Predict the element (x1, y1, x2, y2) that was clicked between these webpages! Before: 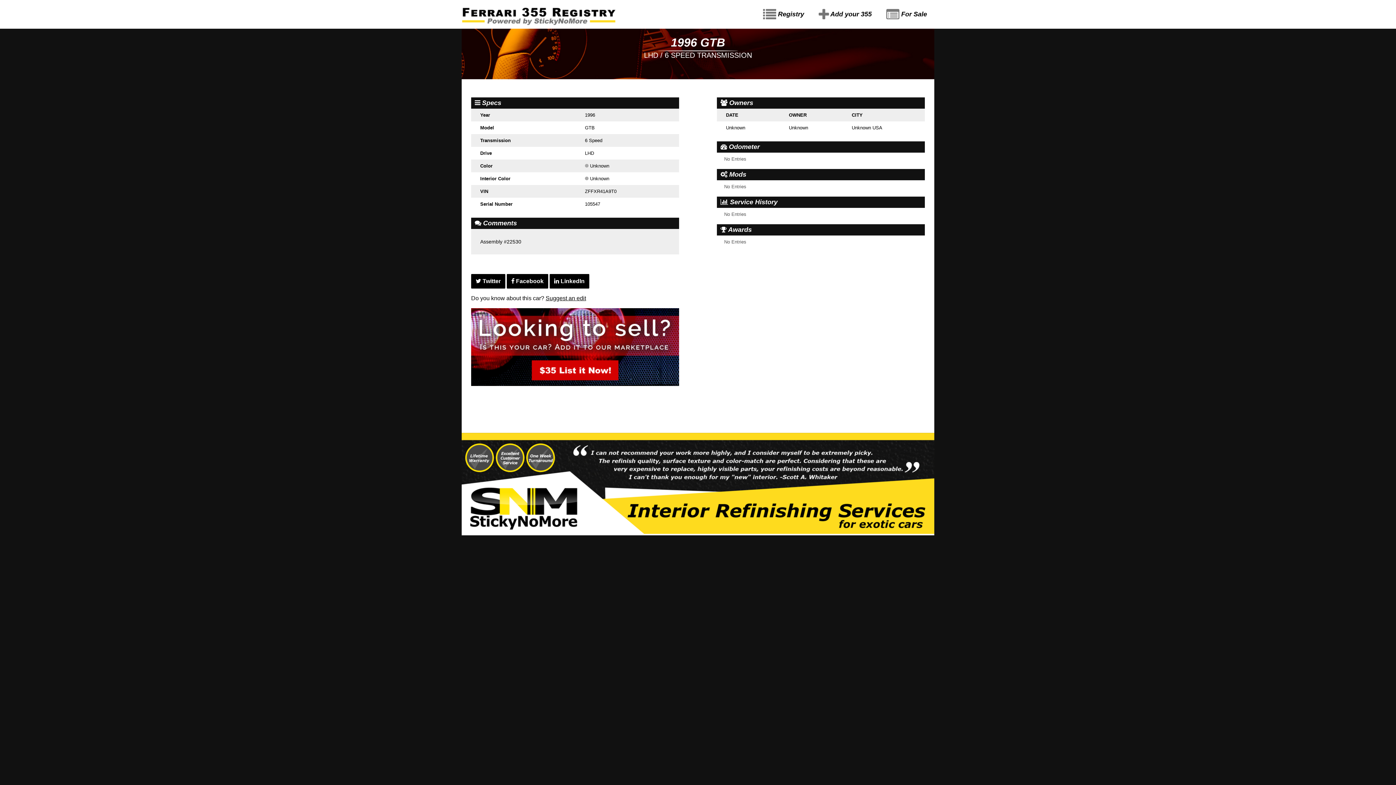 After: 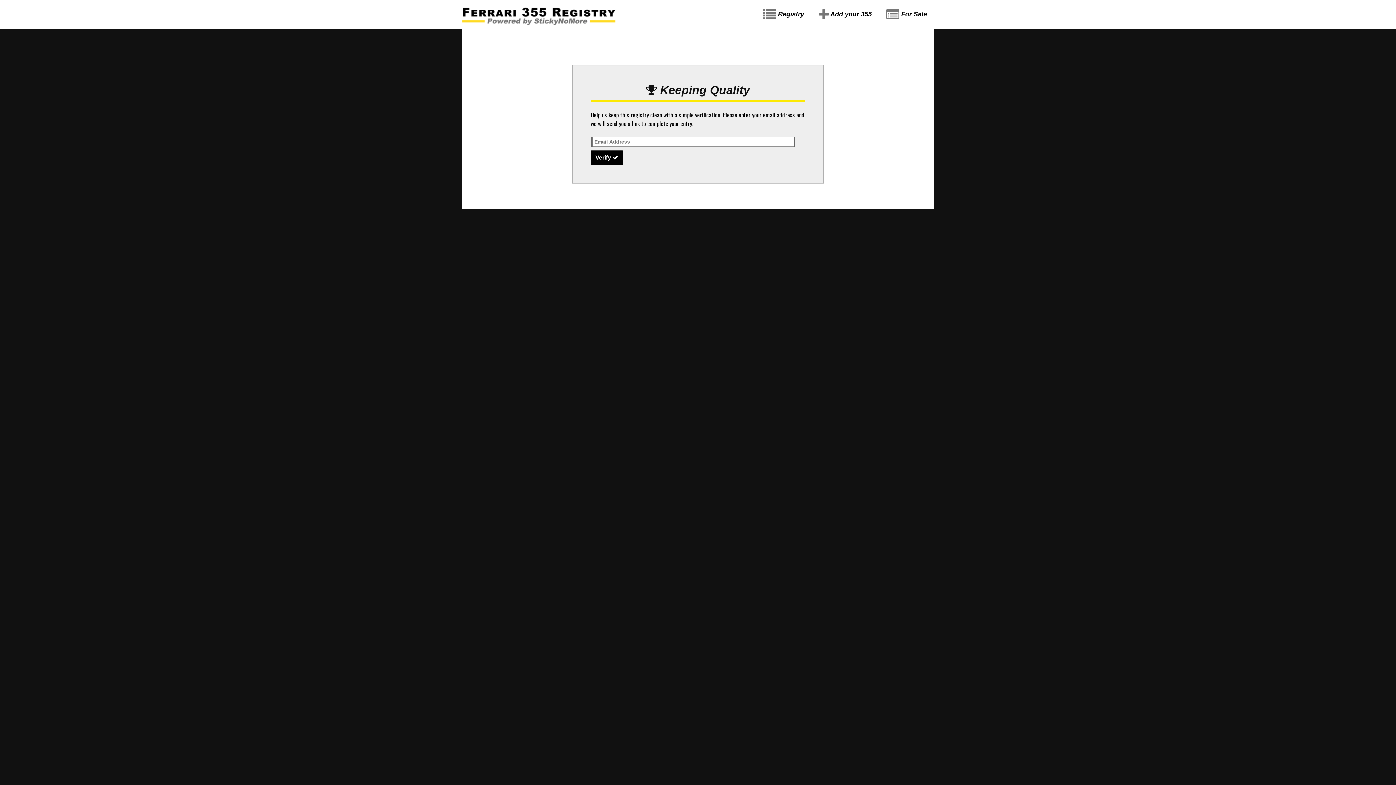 Action: bbox: (545, 295, 586, 301) label: Suggest an edit